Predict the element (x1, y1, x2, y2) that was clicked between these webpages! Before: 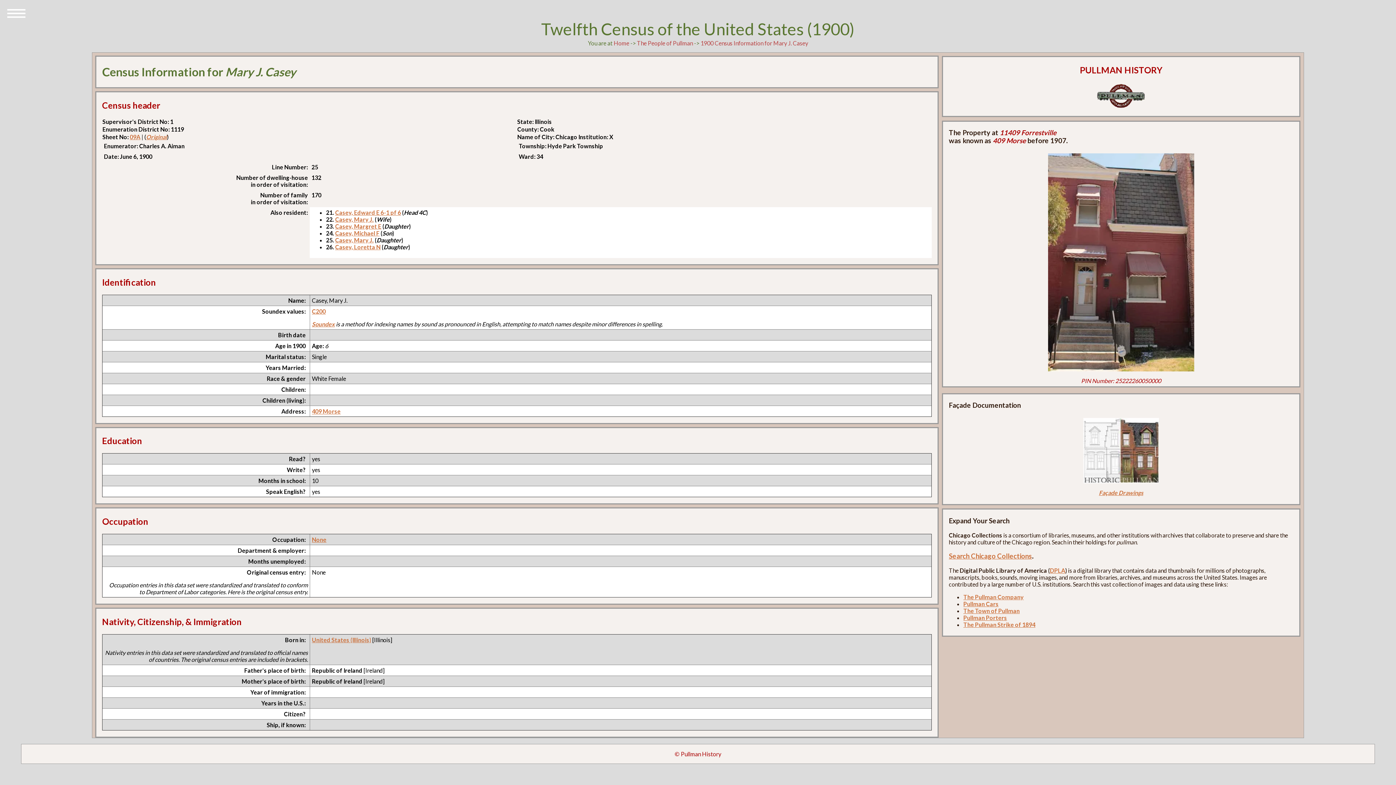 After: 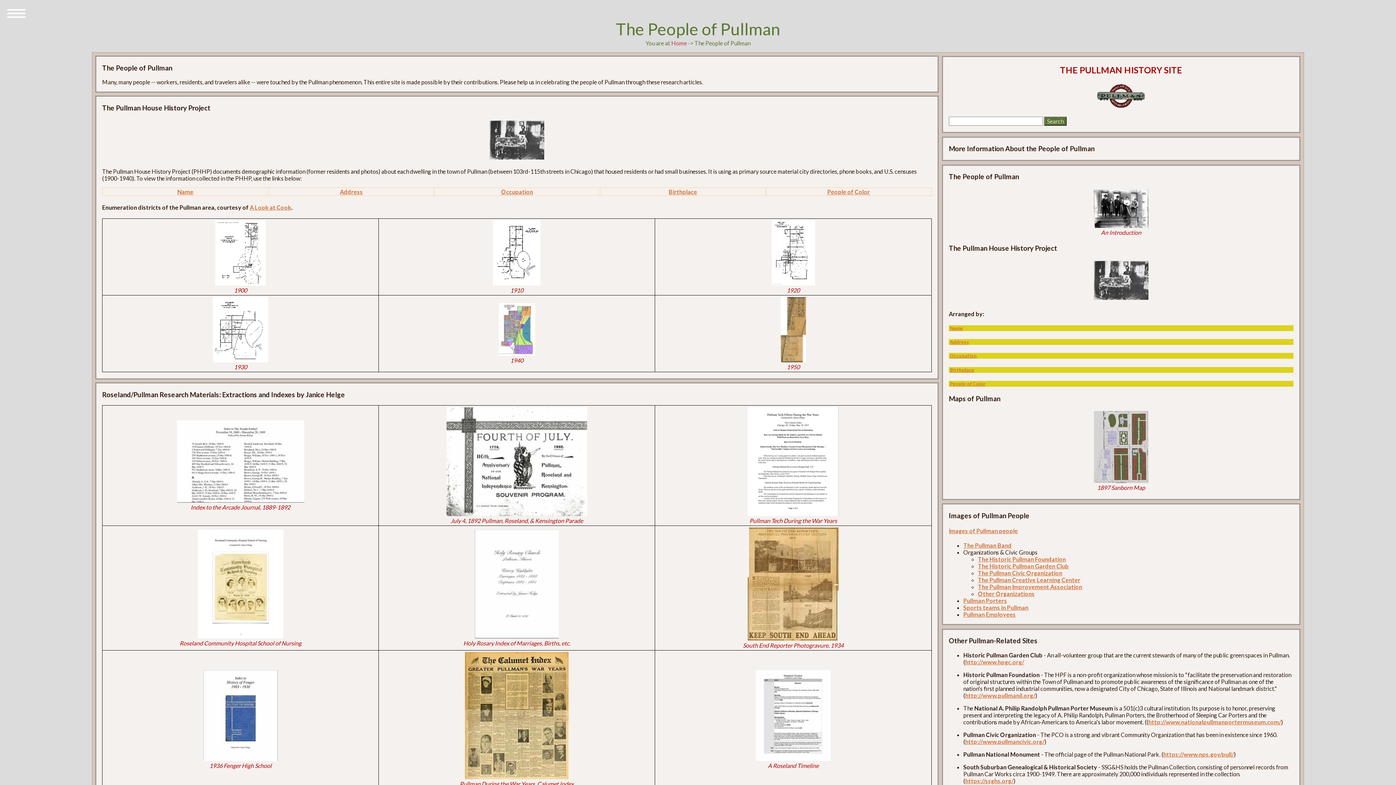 Action: label: The People of Pullman bbox: (637, 39, 693, 46)